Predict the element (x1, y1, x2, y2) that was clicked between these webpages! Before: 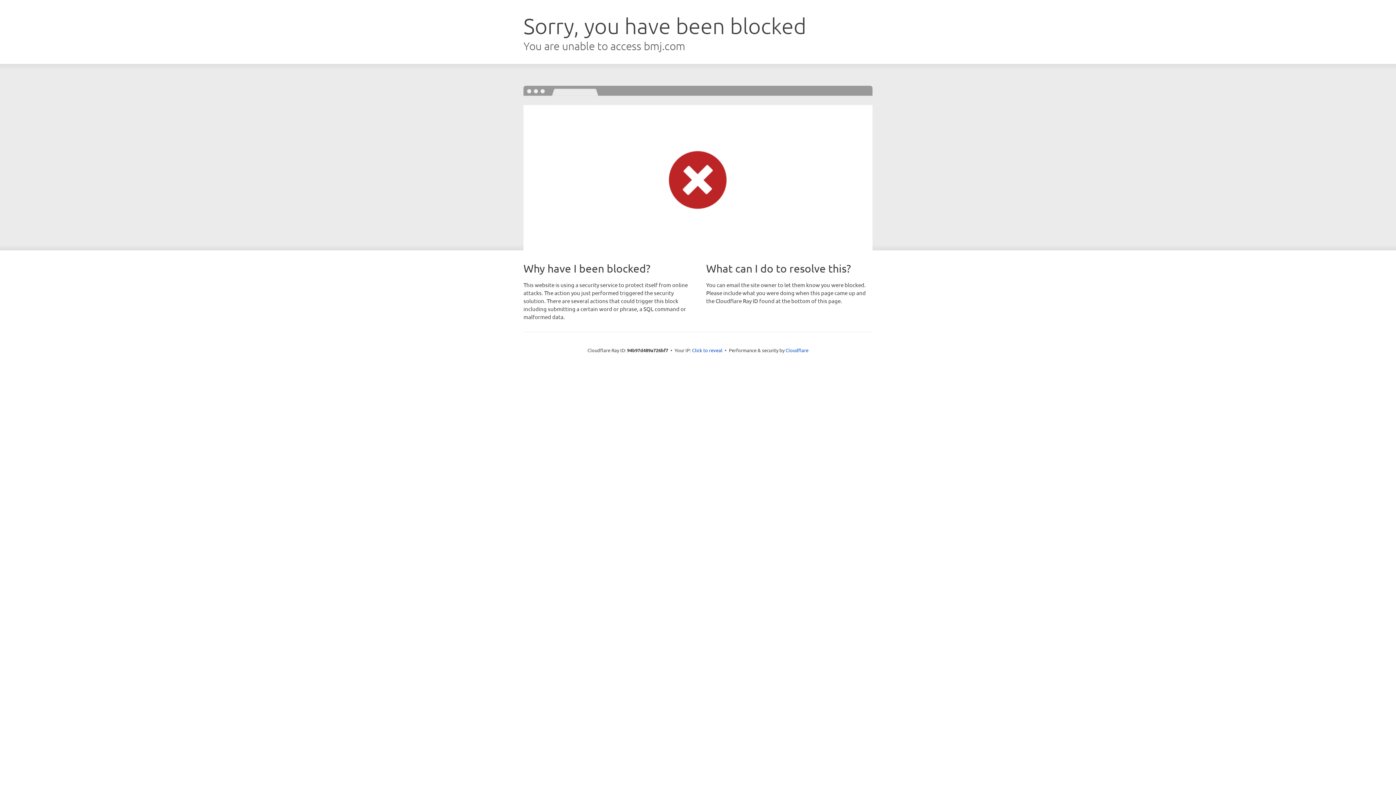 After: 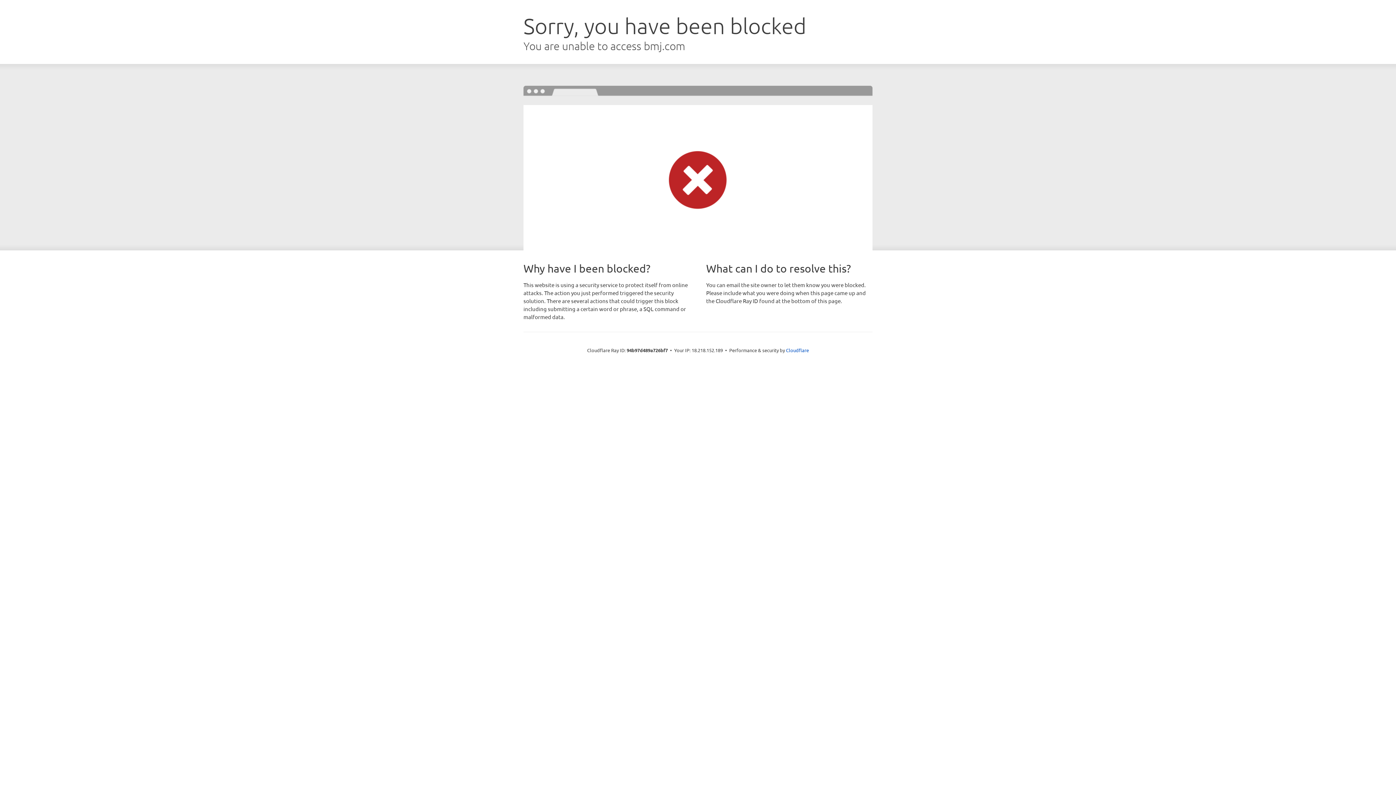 Action: label: Click to reveal bbox: (692, 346, 722, 353)